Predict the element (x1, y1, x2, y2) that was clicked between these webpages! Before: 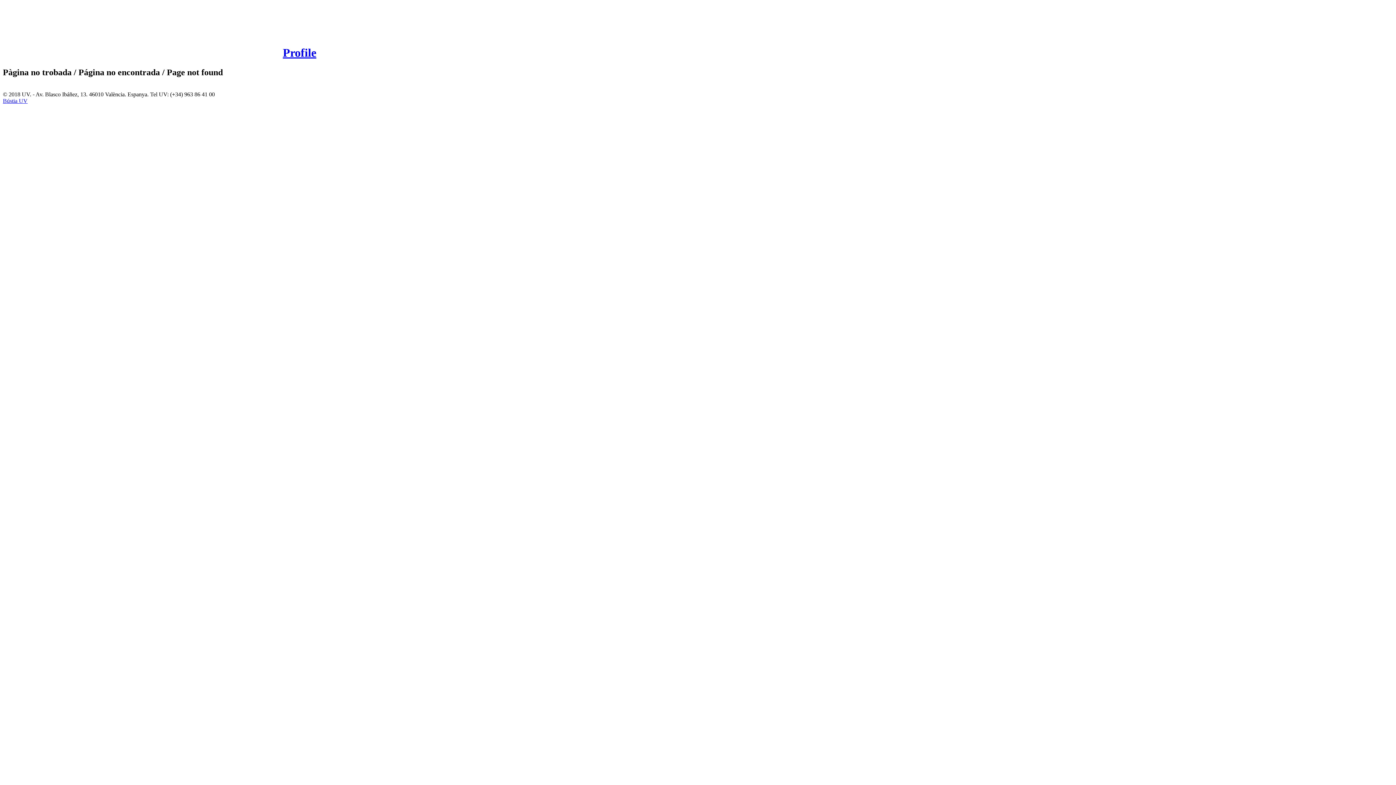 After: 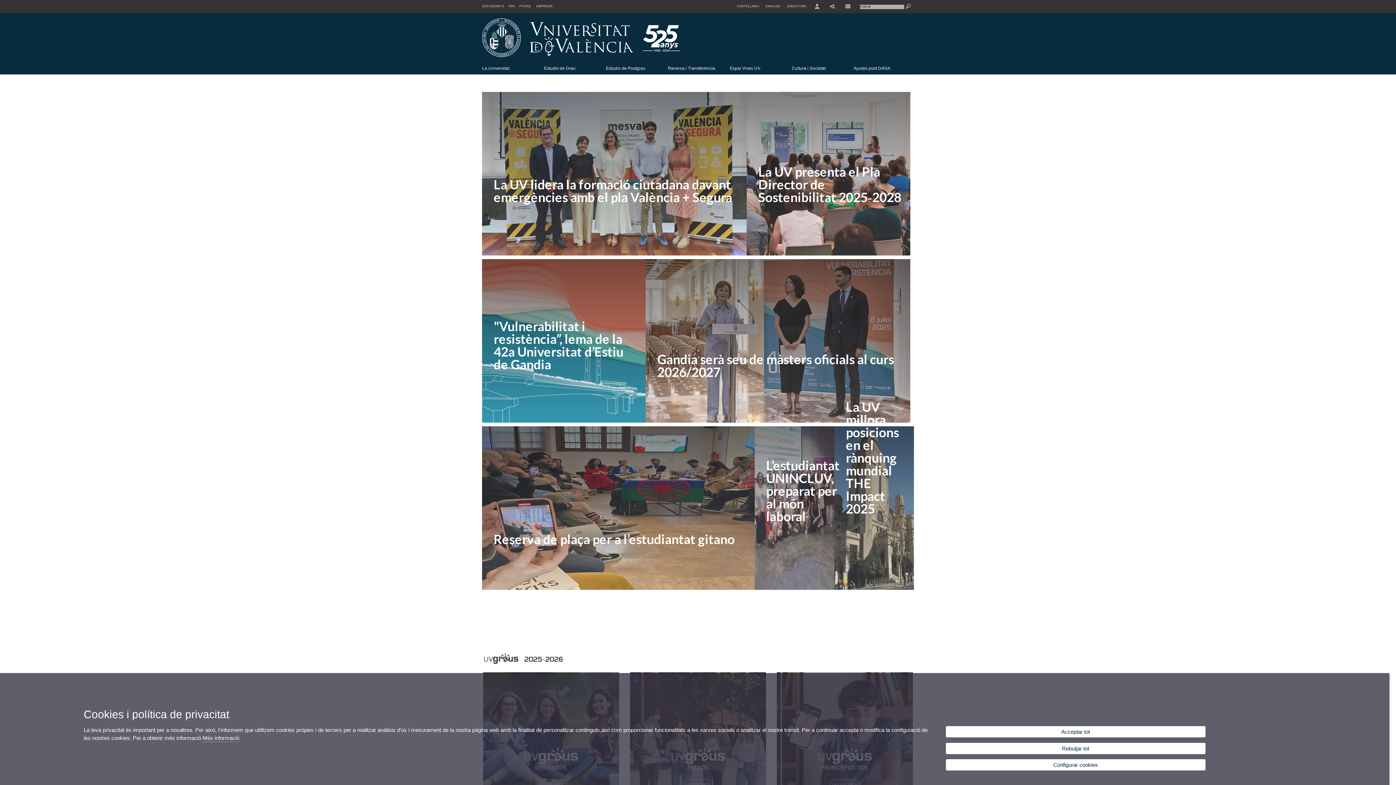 Action: label: Profile bbox: (2, 46, 316, 59)